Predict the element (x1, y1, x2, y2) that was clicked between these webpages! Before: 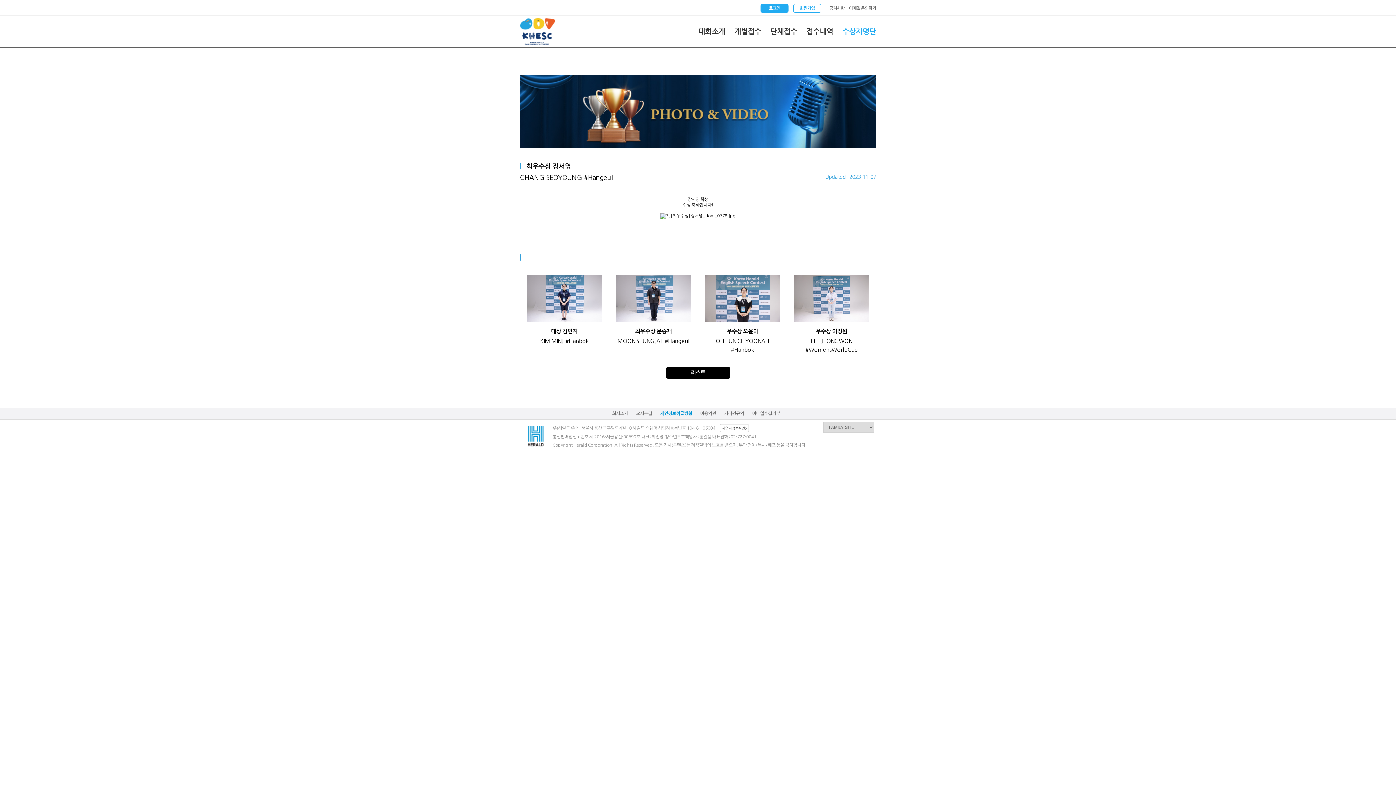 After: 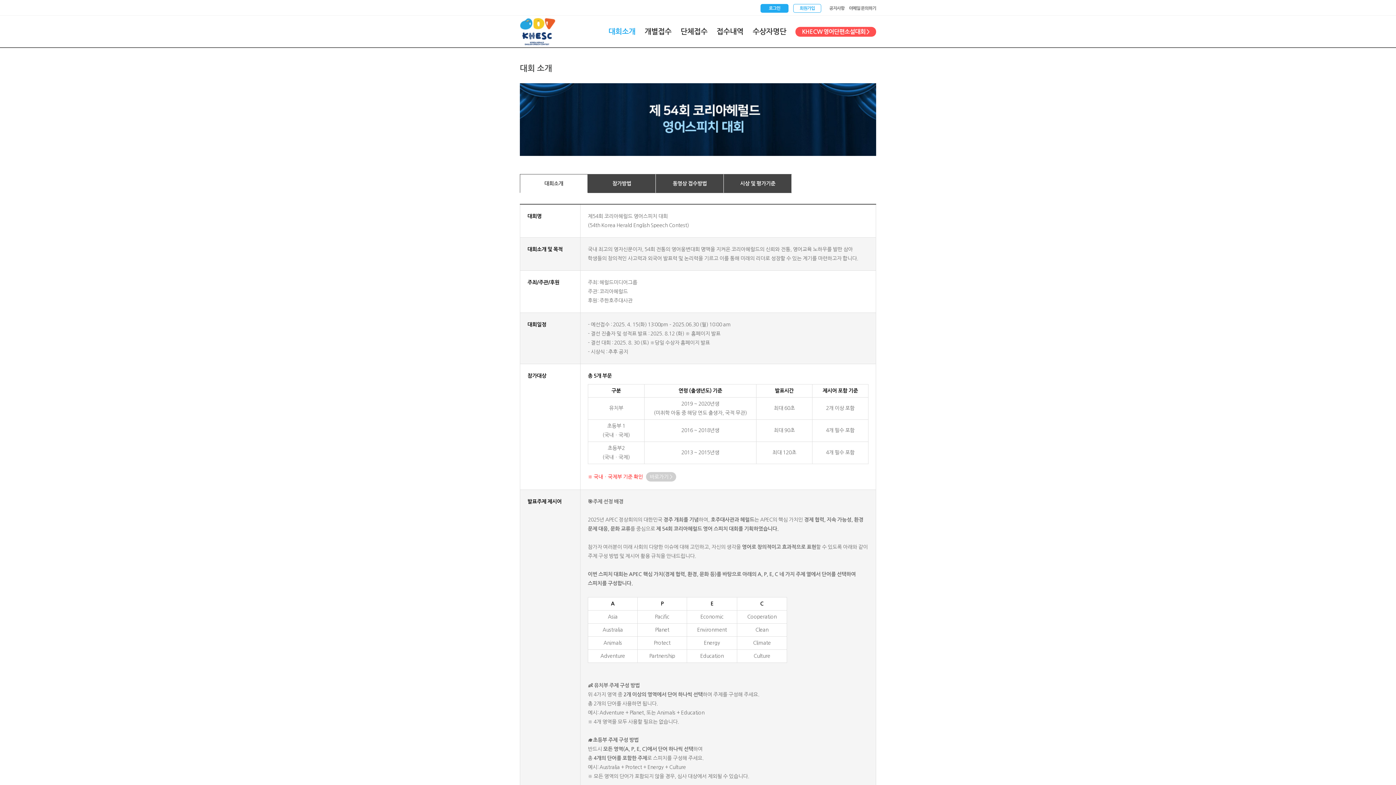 Action: label: 대회소개 bbox: (698, 26, 725, 36)